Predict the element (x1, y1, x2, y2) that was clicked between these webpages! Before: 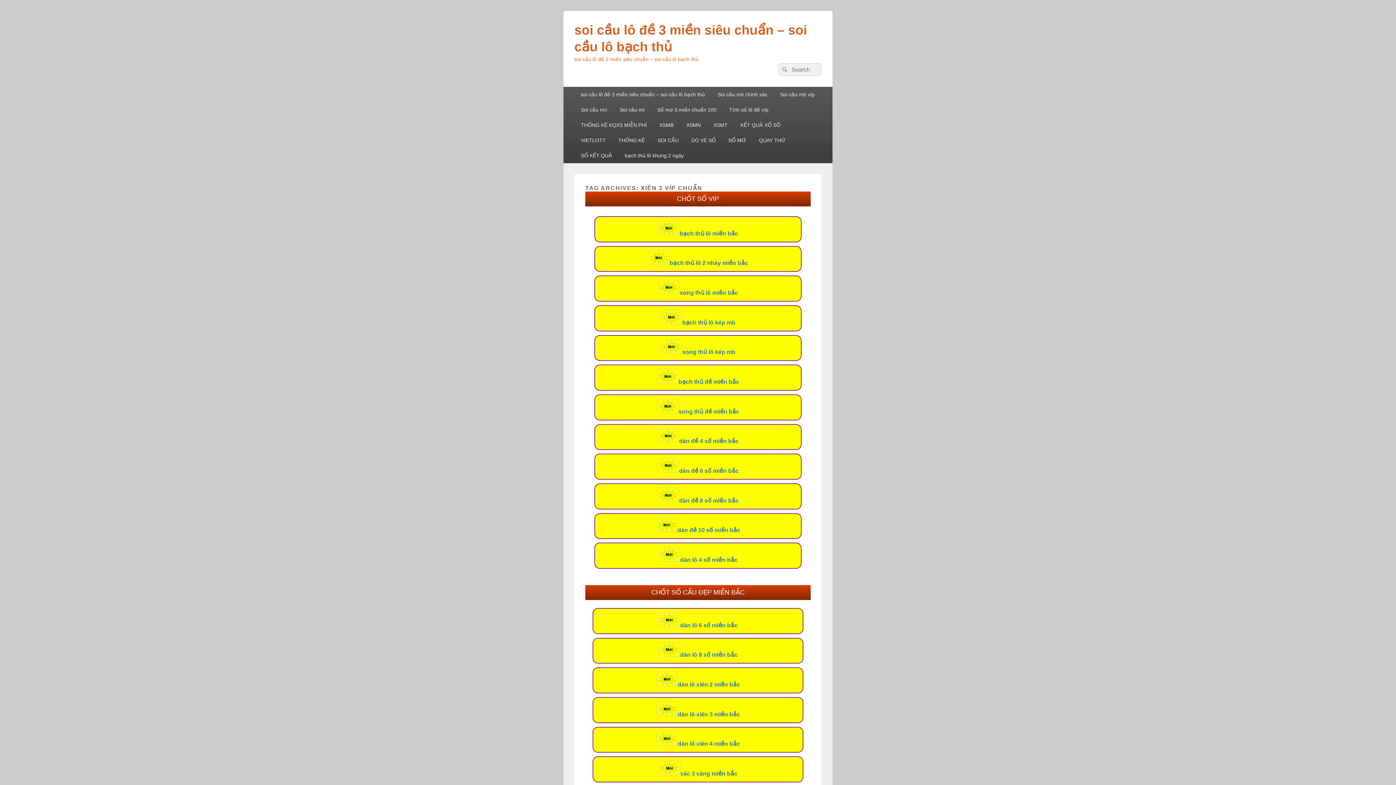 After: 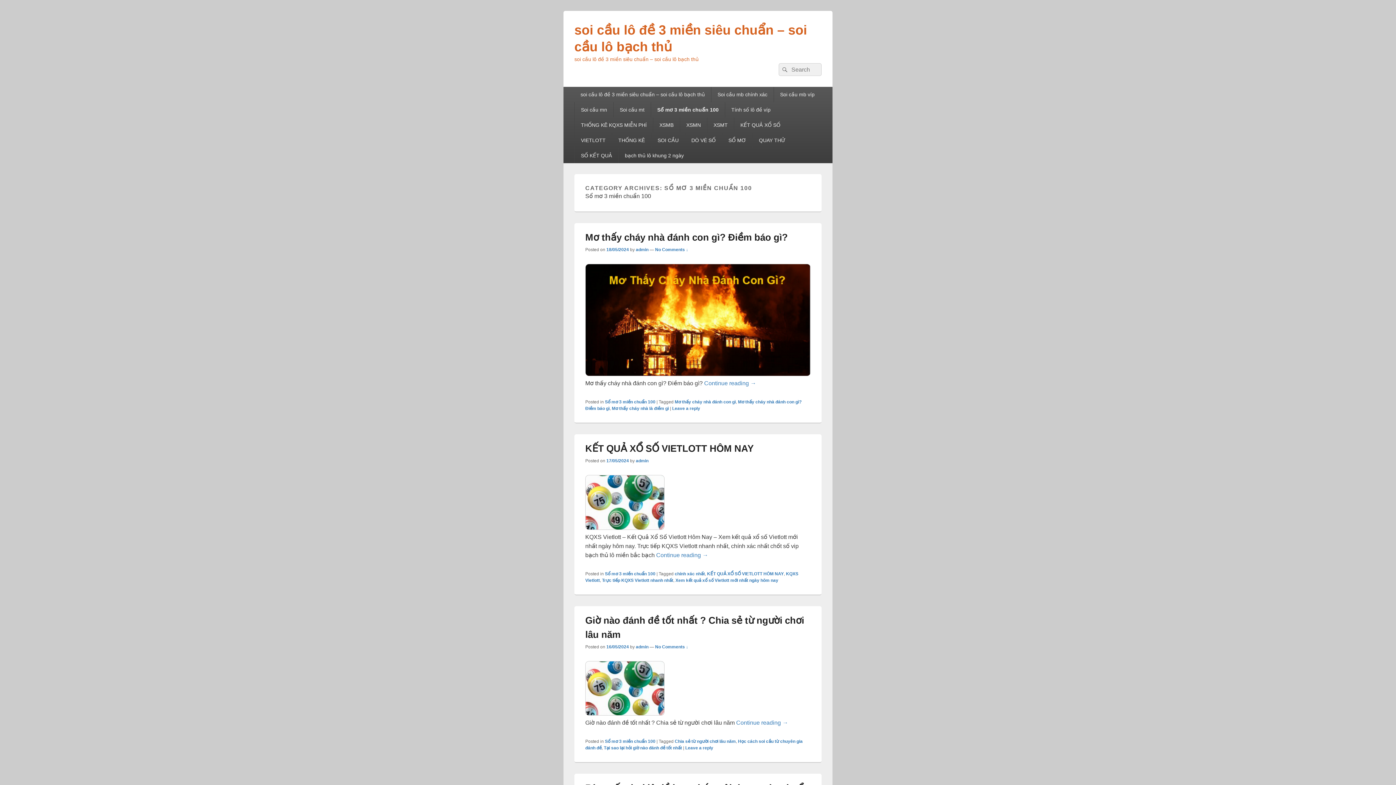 Action: label: Sổ mơ 3 miền chuẩn 100 bbox: (651, 102, 722, 117)